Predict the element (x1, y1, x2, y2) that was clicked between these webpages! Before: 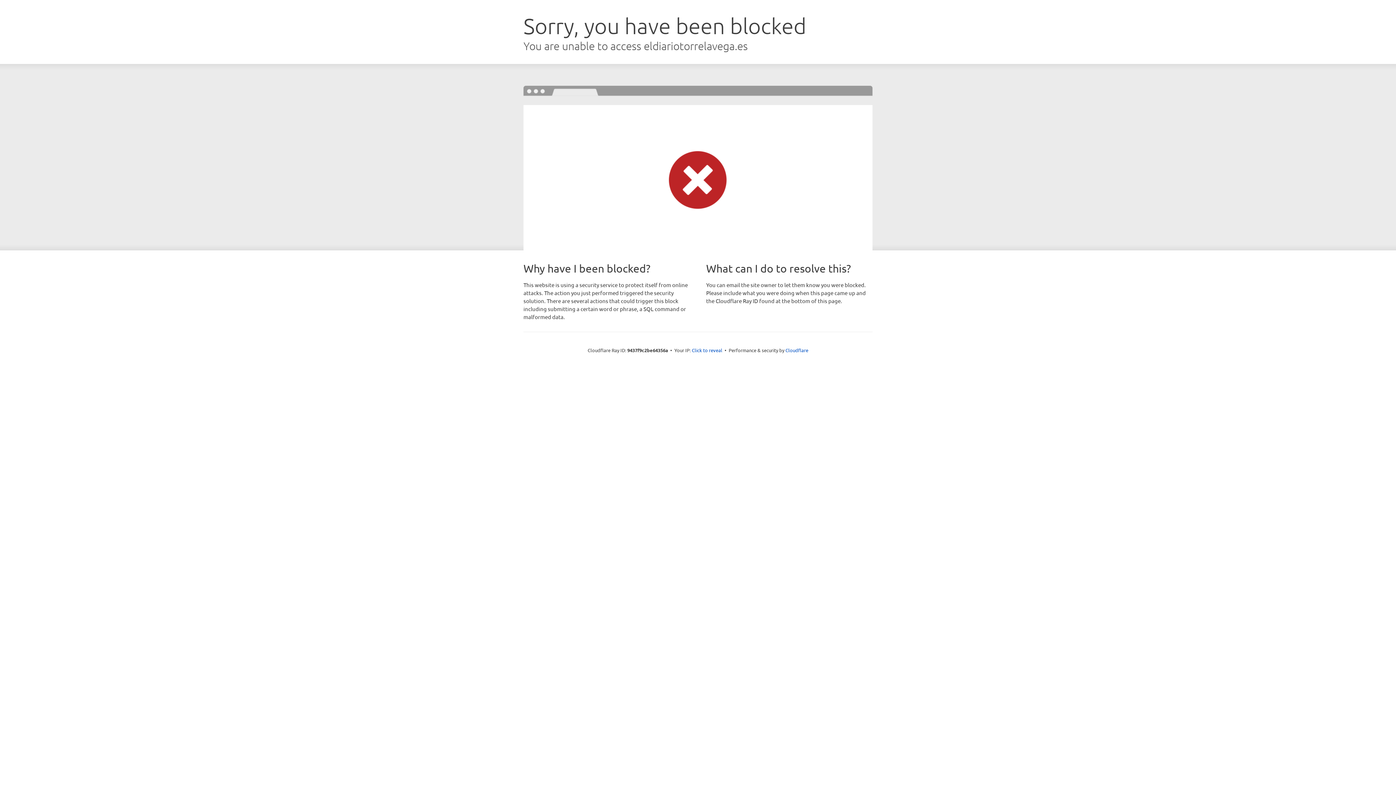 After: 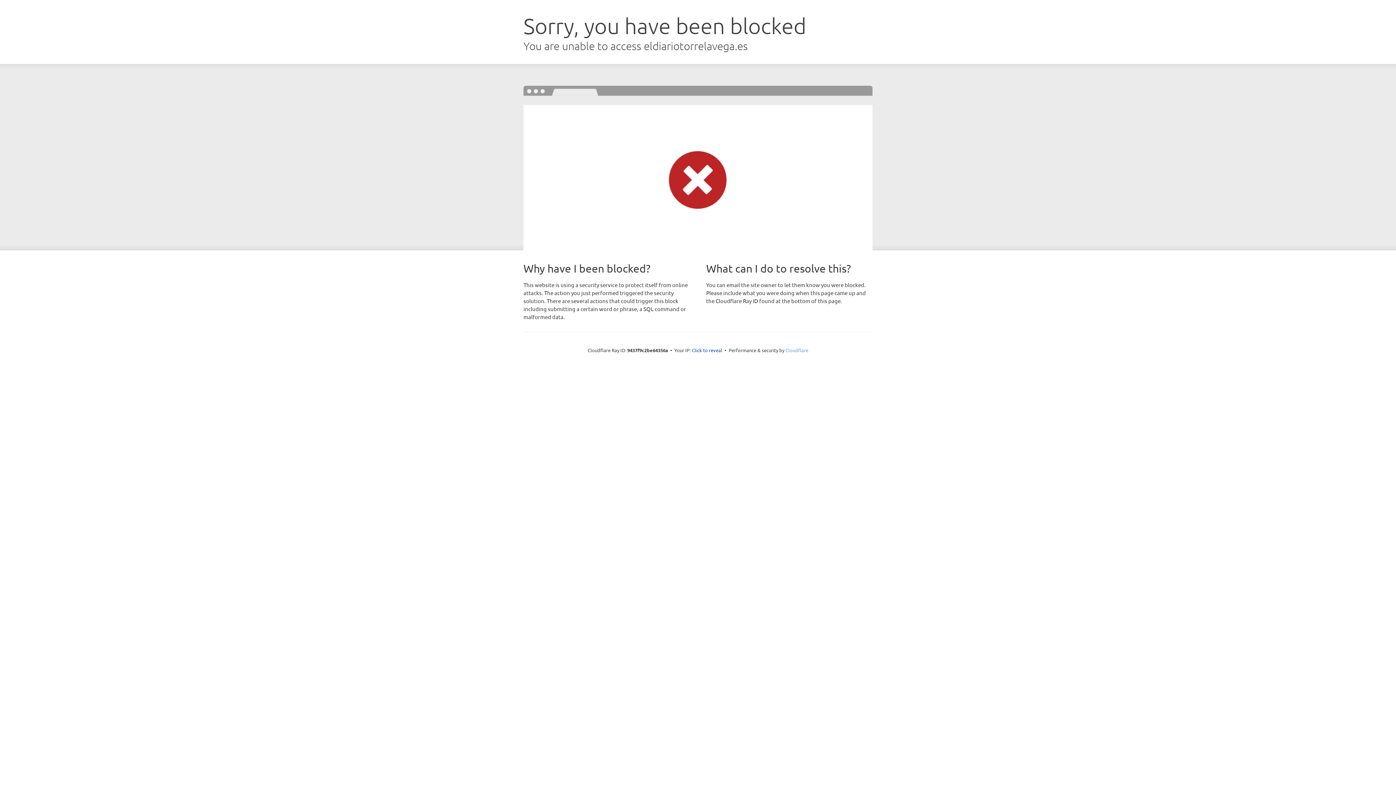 Action: label: Cloudflare bbox: (785, 347, 808, 353)